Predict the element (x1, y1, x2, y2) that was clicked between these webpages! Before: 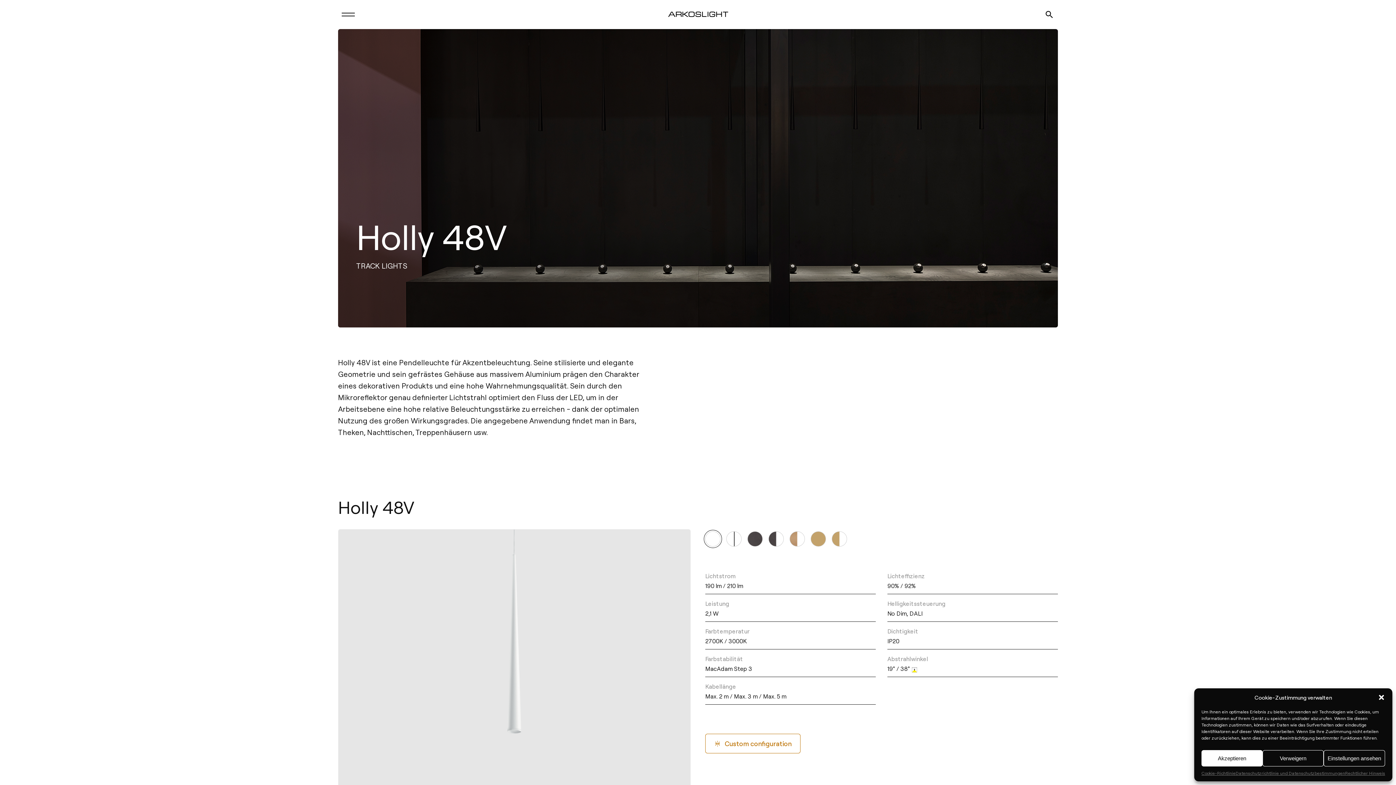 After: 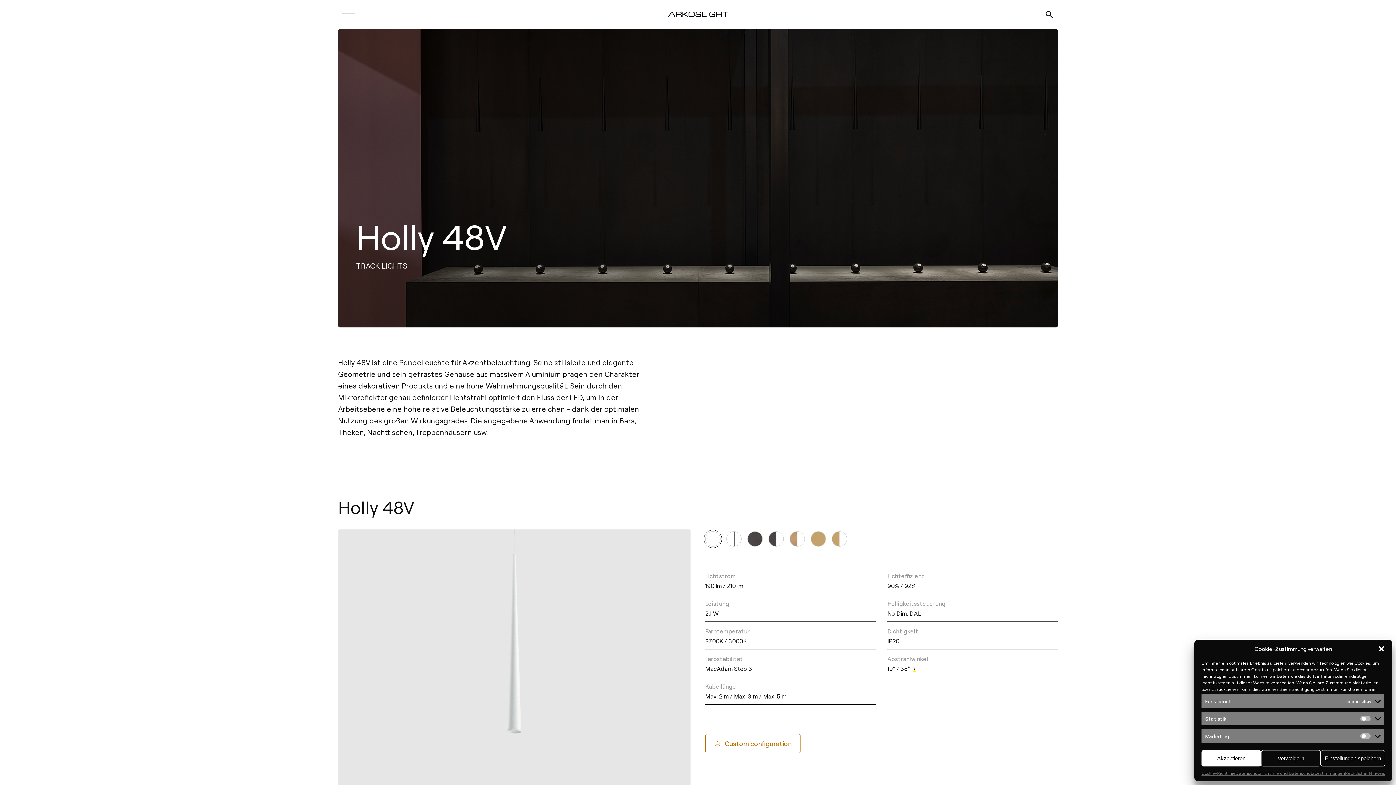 Action: label: Einstellungen ansehen bbox: (1324, 750, 1385, 766)